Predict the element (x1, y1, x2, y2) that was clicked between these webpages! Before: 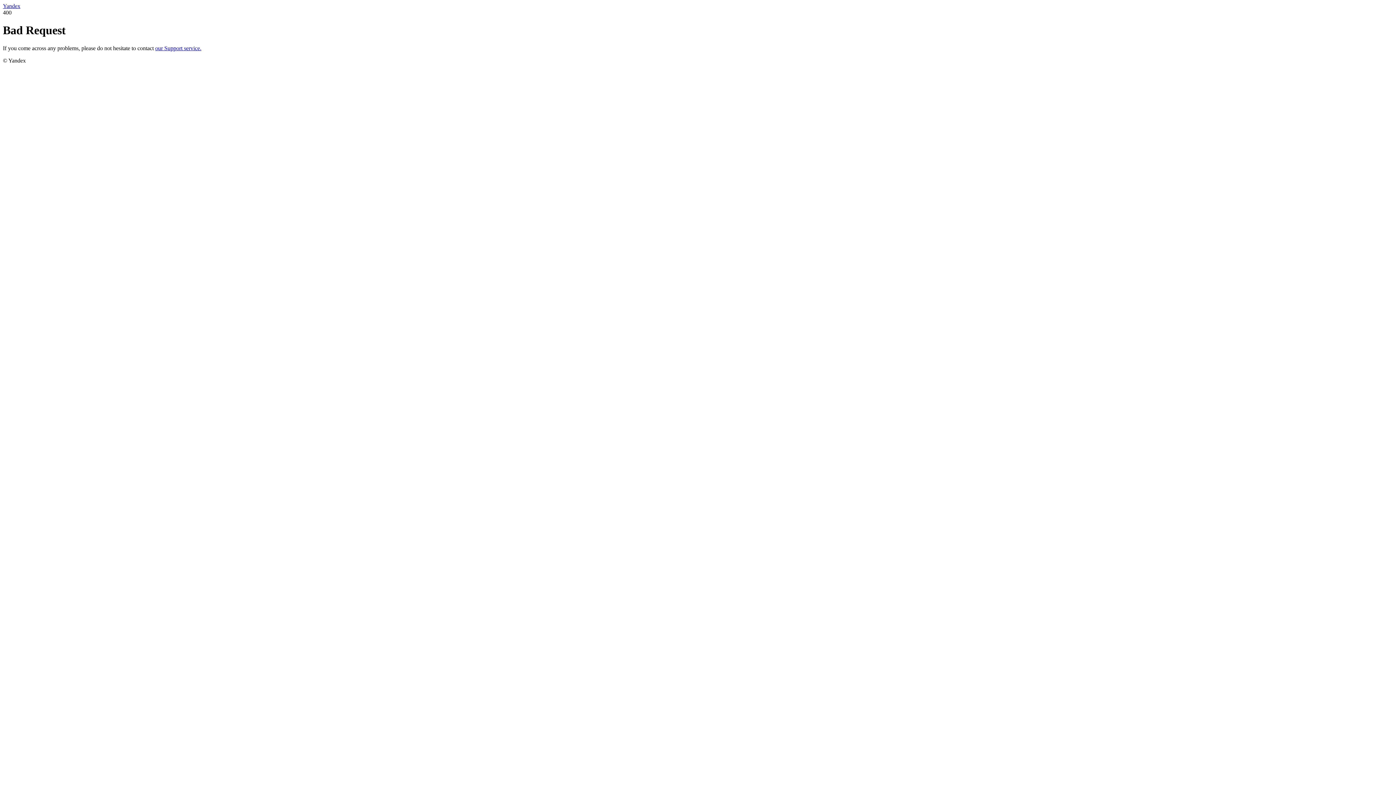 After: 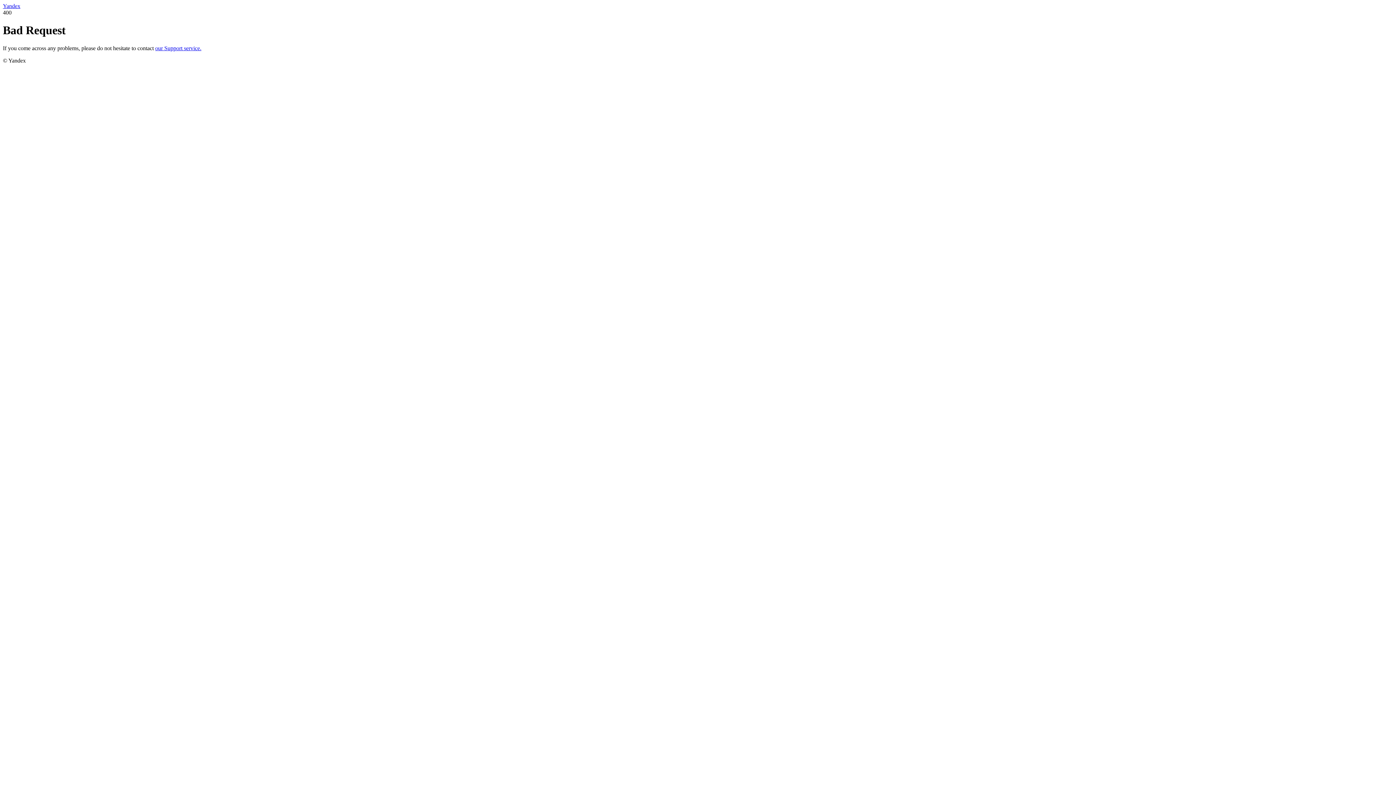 Action: bbox: (155, 45, 201, 51) label: our Support service.